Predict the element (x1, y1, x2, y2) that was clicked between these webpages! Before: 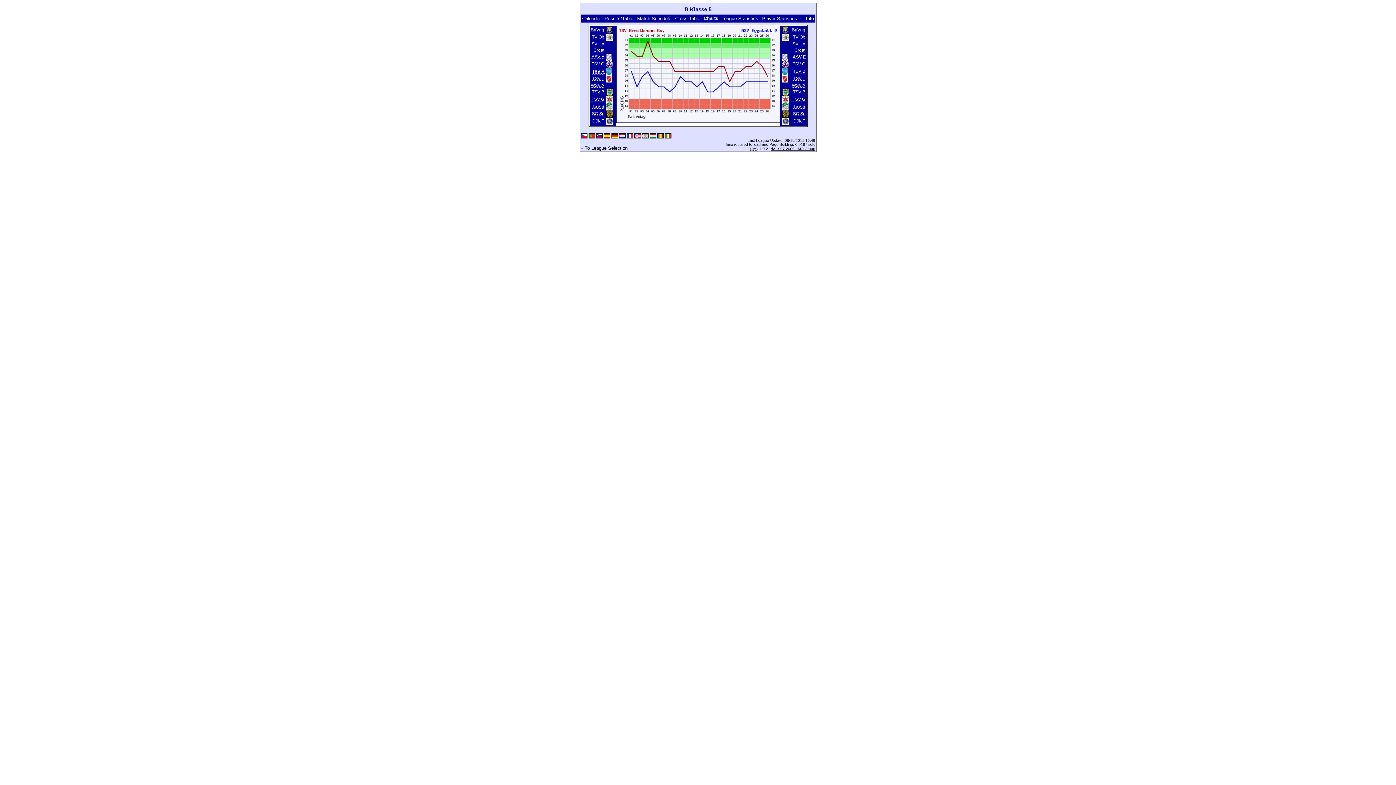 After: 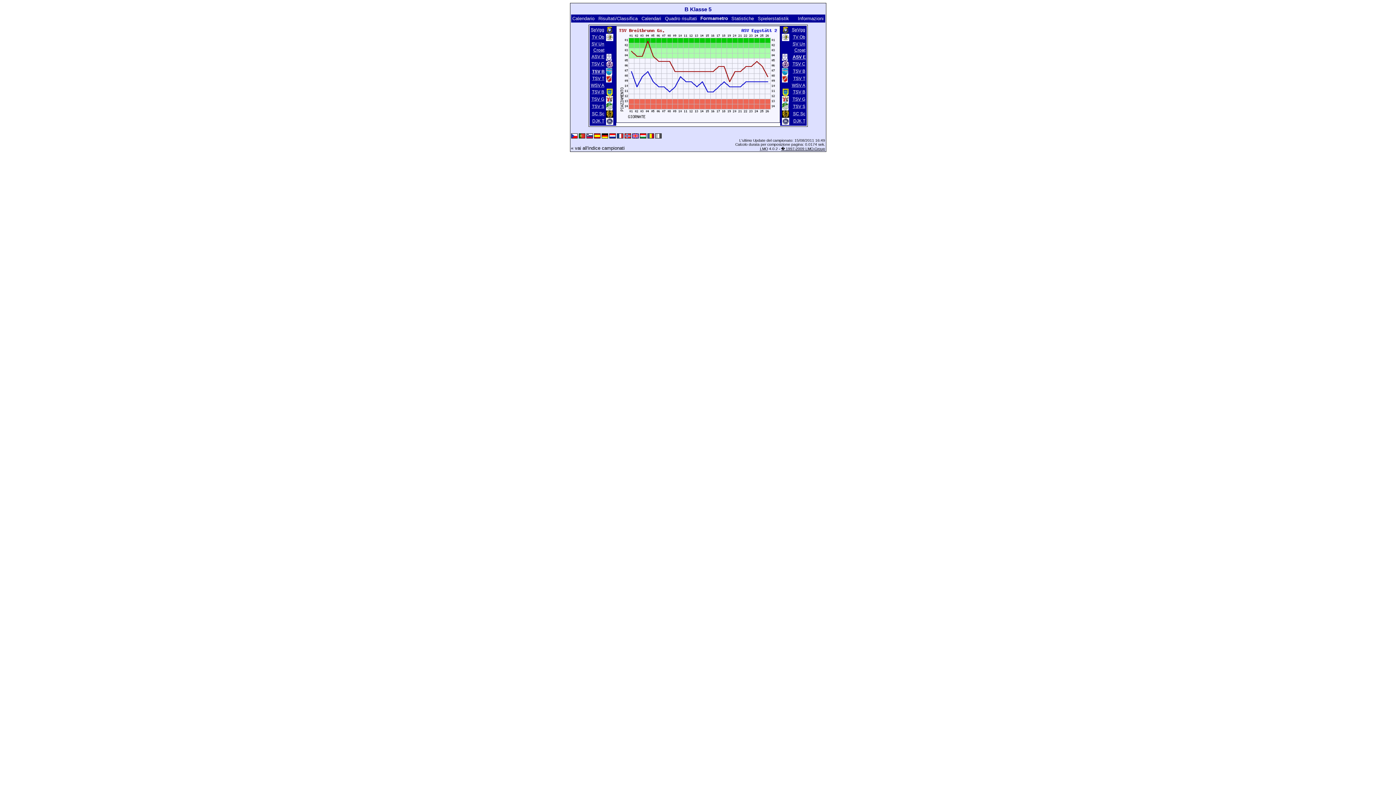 Action: bbox: (664, 134, 671, 138)